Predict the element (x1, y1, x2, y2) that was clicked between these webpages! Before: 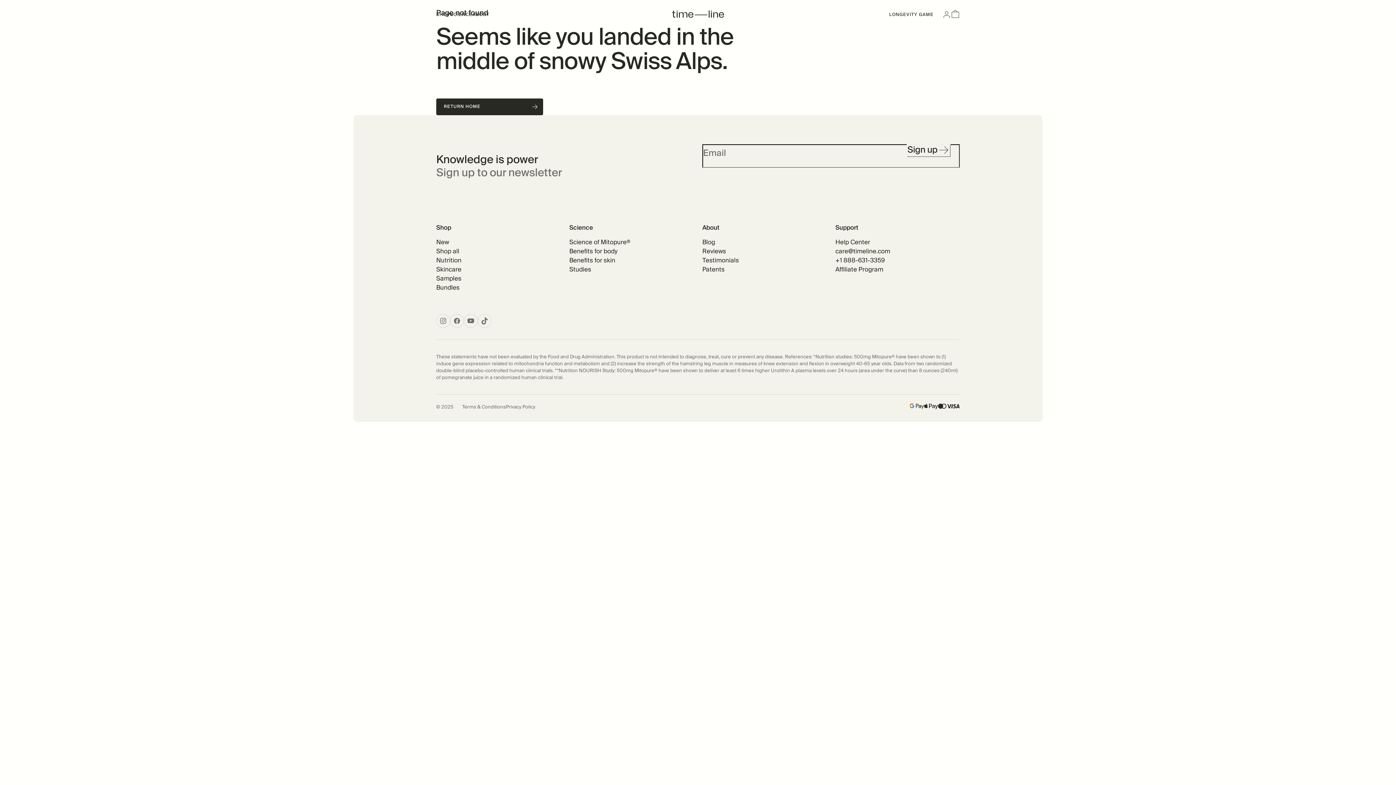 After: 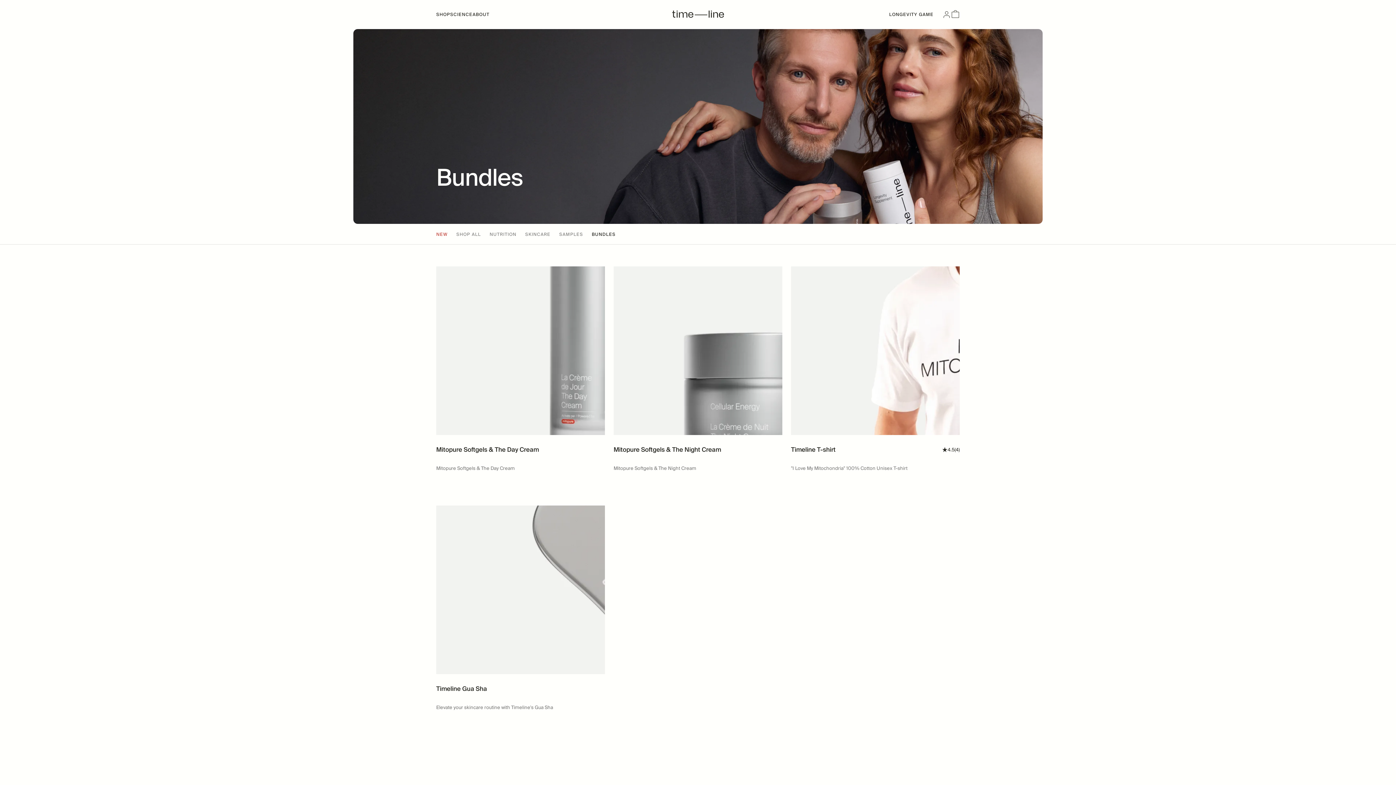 Action: bbox: (436, 283, 560, 292) label: Bundles